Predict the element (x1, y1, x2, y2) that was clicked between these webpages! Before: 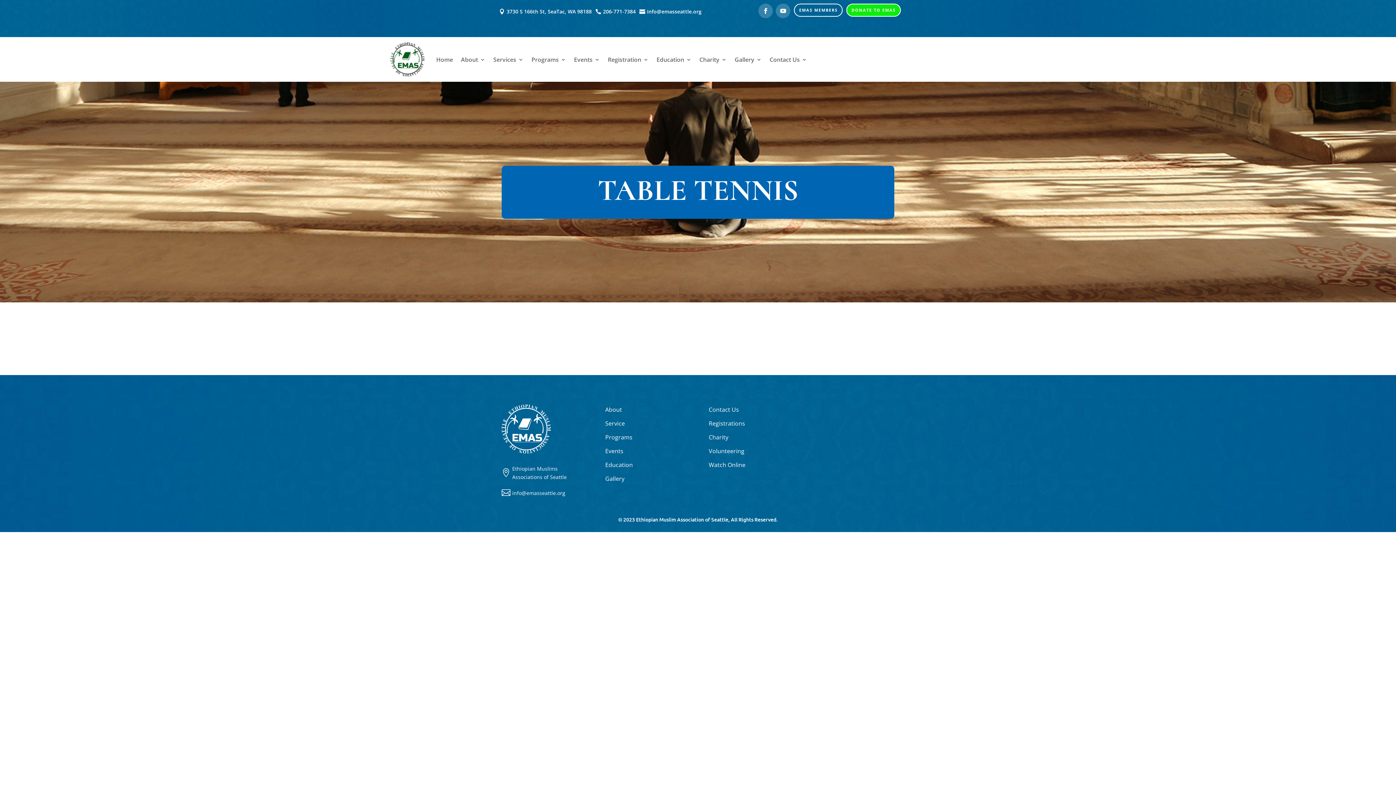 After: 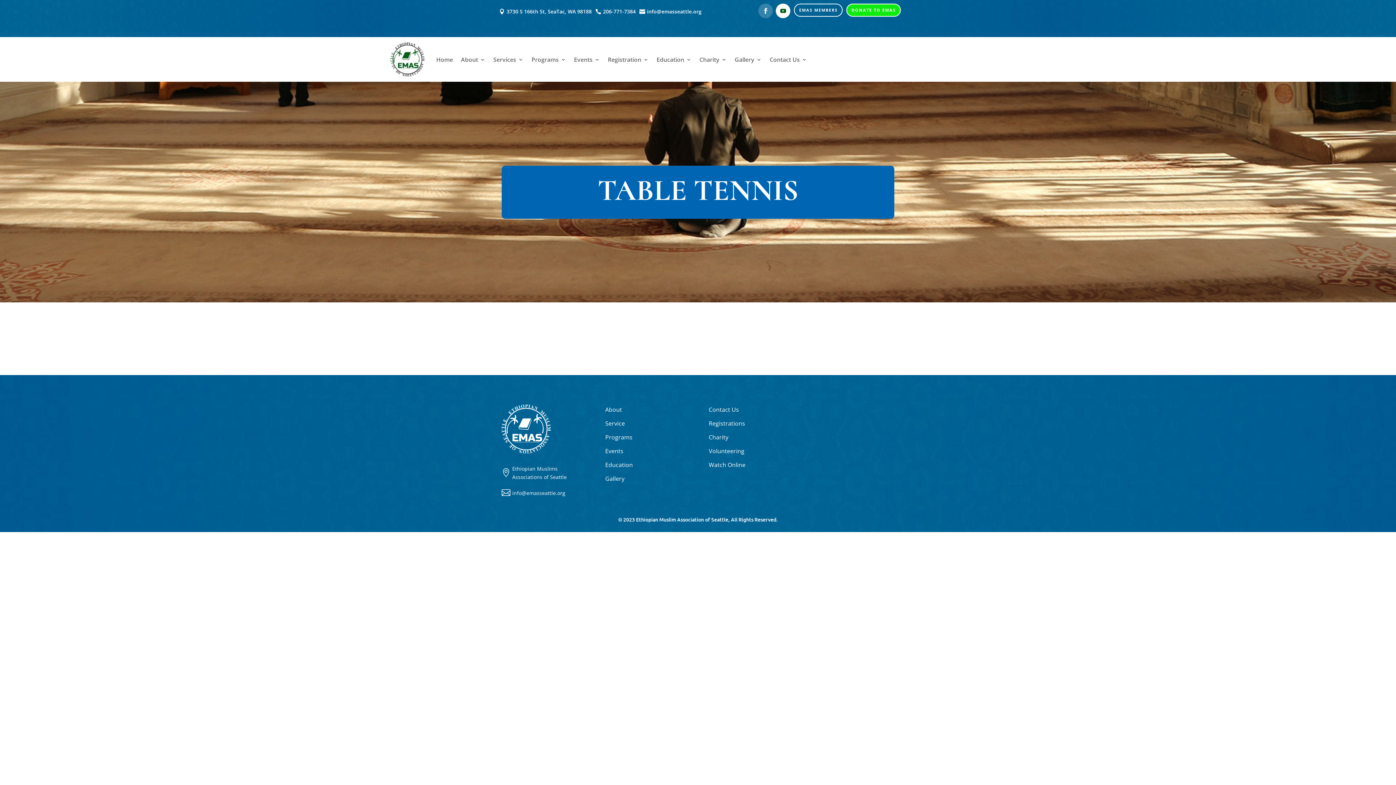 Action: bbox: (776, 3, 790, 18)